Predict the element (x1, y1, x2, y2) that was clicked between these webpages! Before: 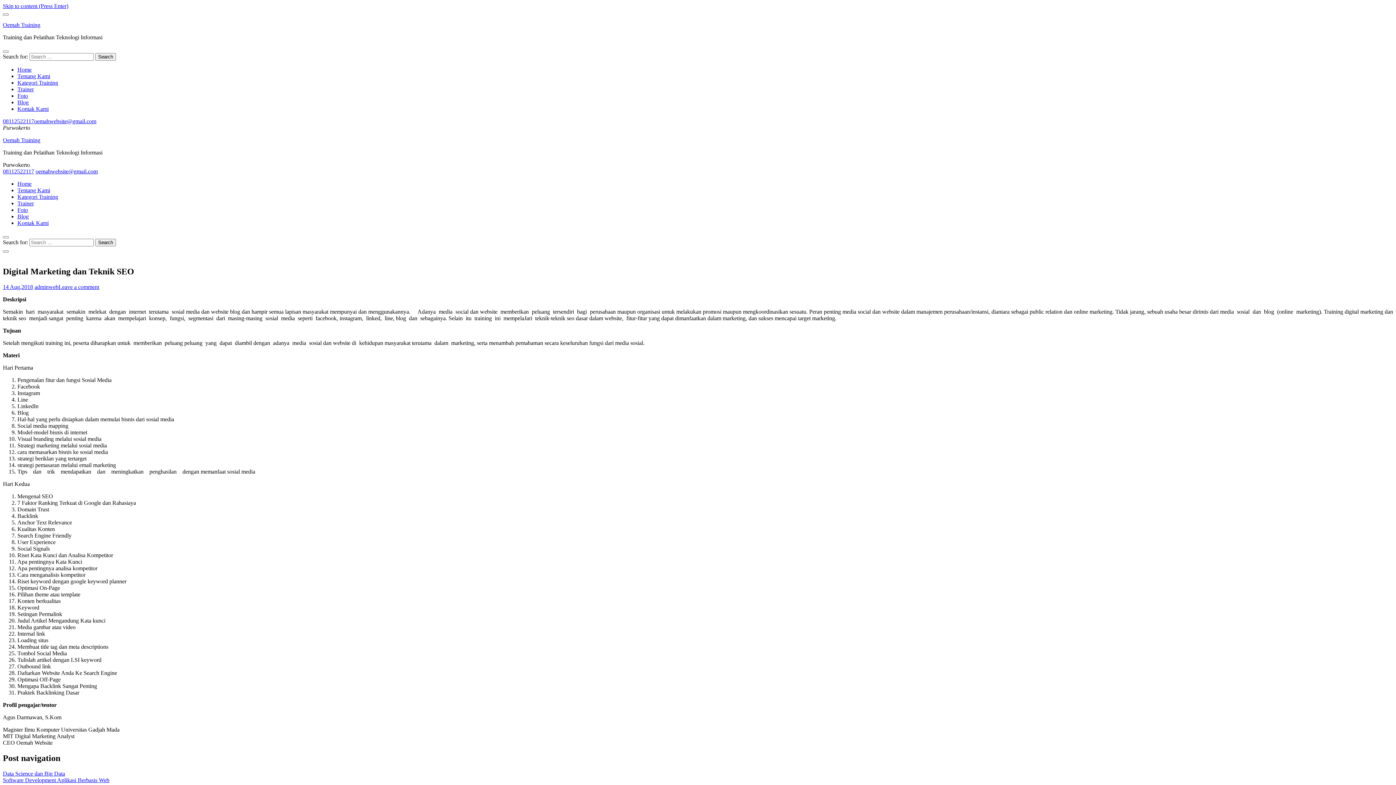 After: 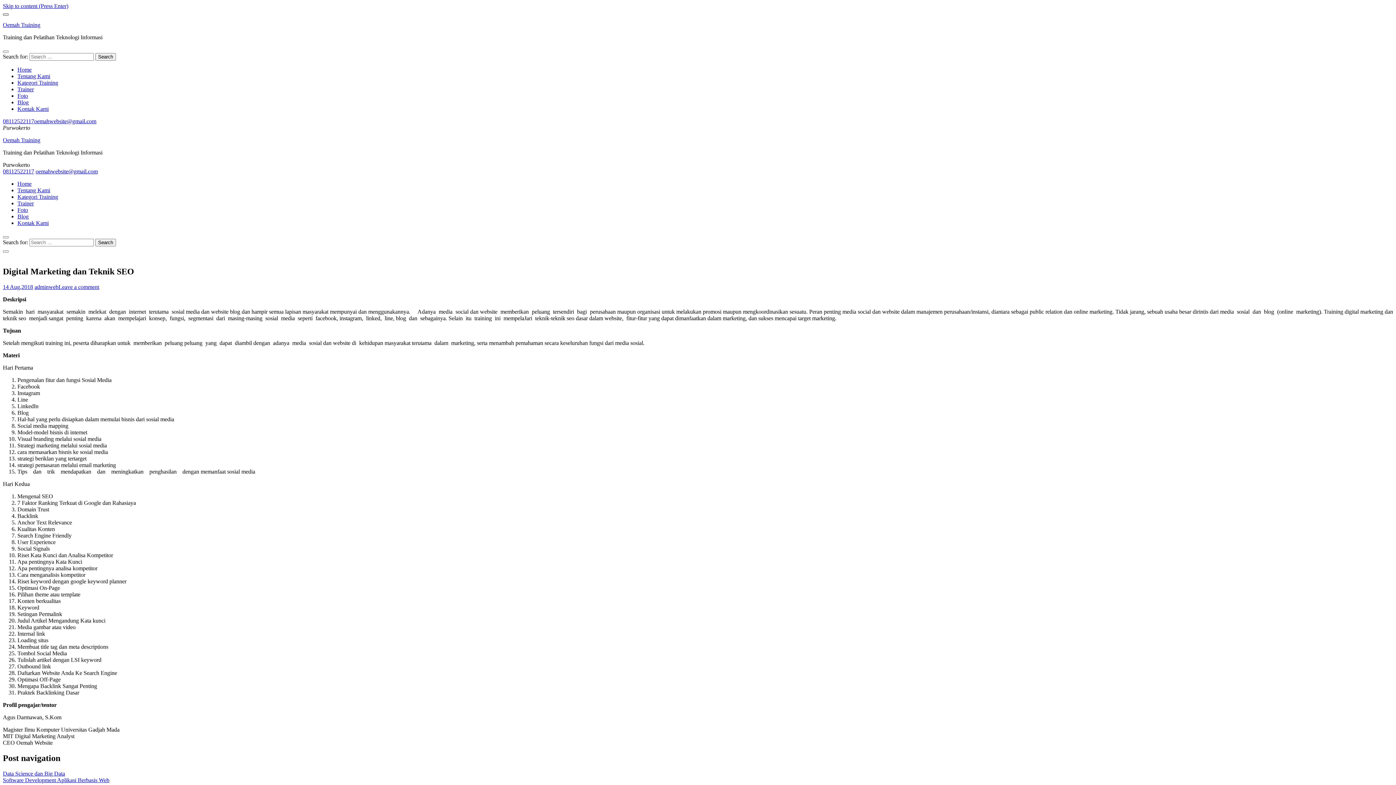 Action: bbox: (2, 13, 8, 15)